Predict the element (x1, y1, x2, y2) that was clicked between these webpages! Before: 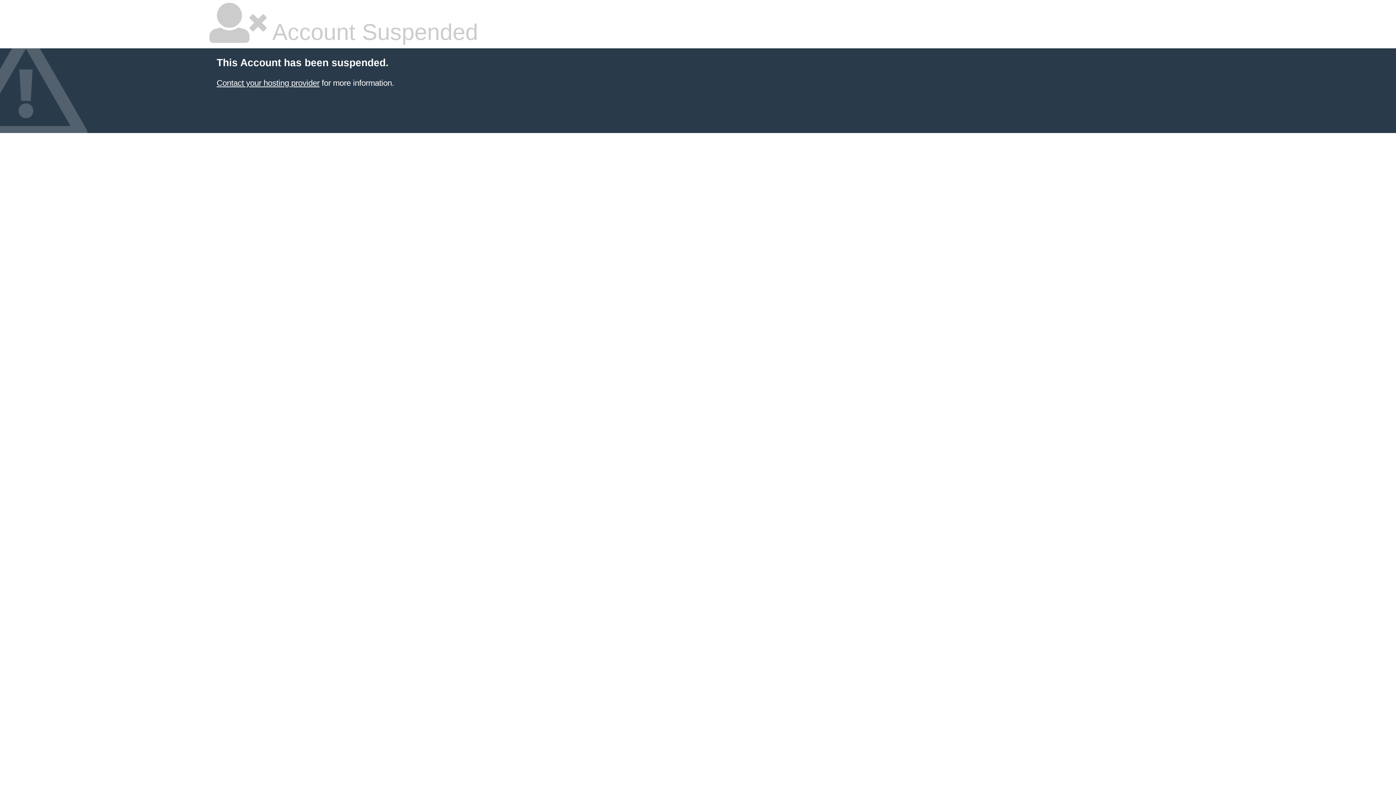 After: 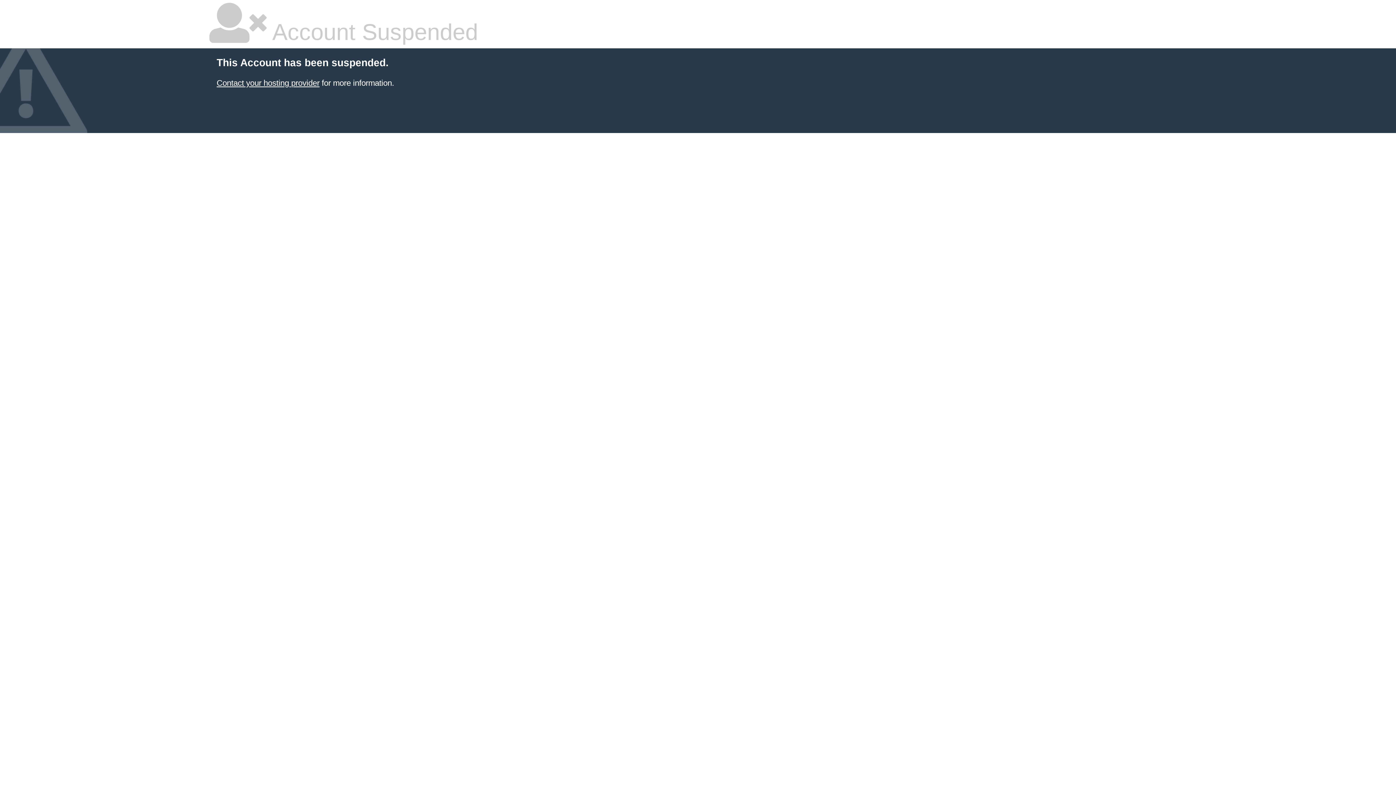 Action: bbox: (216, 78, 319, 87) label: Contact your hosting provider